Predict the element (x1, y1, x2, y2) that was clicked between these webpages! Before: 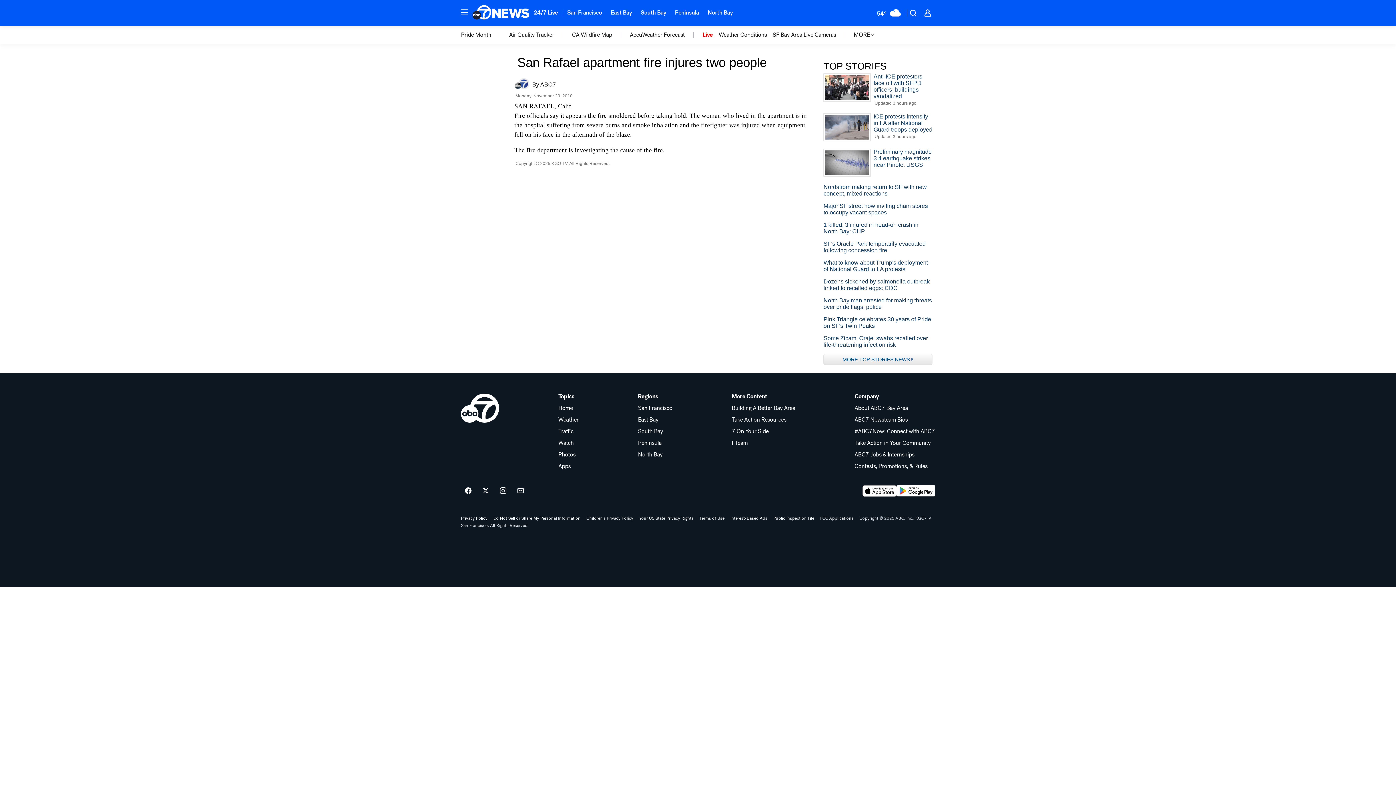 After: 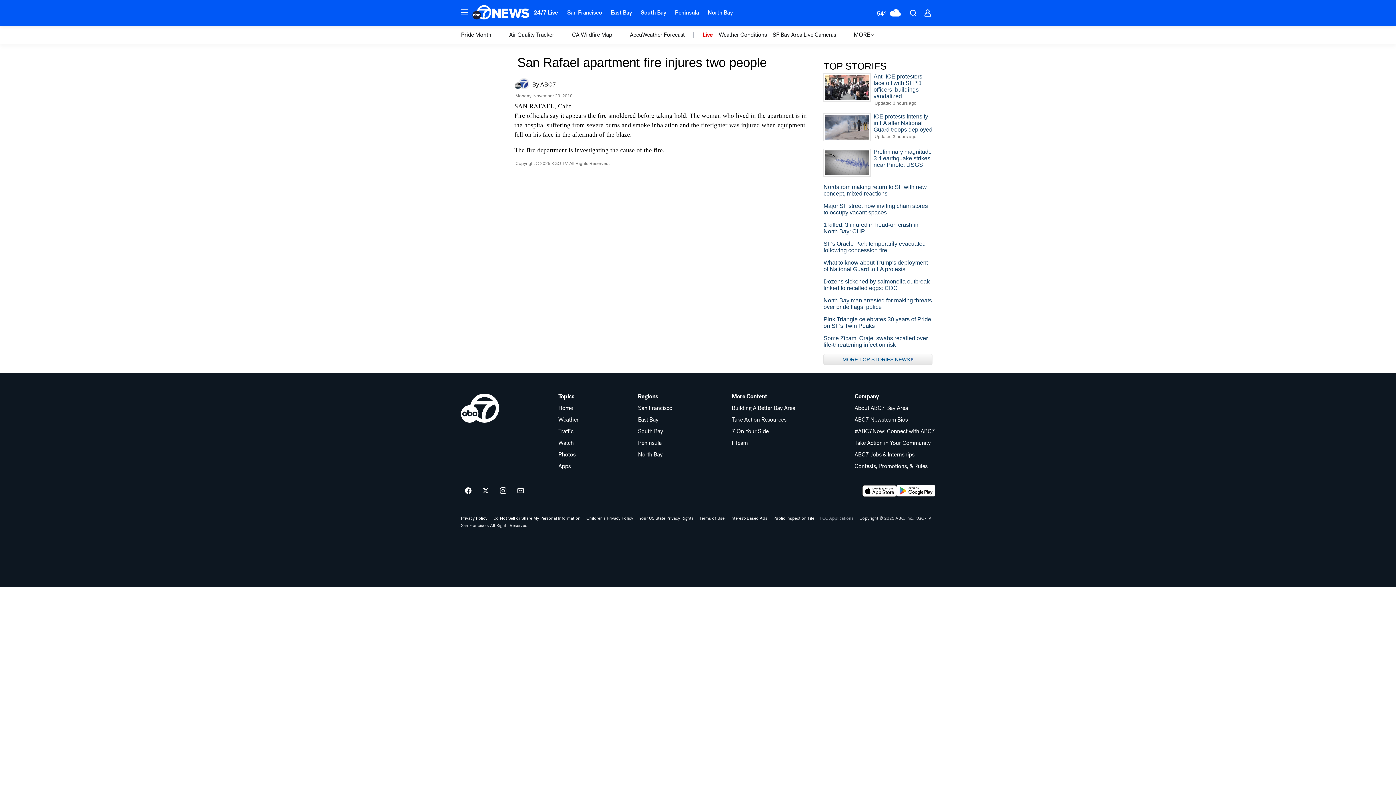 Action: bbox: (820, 516, 853, 520) label: FCC Applications